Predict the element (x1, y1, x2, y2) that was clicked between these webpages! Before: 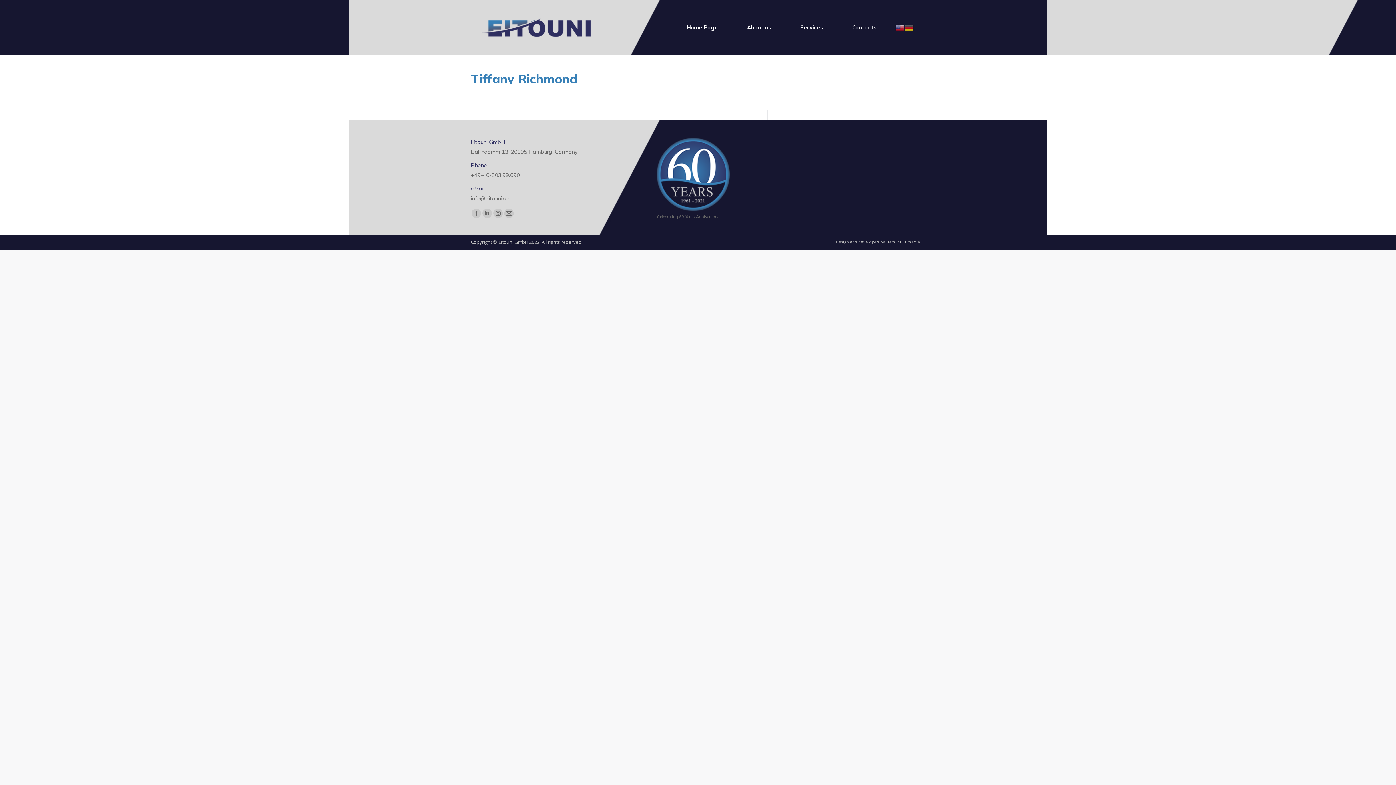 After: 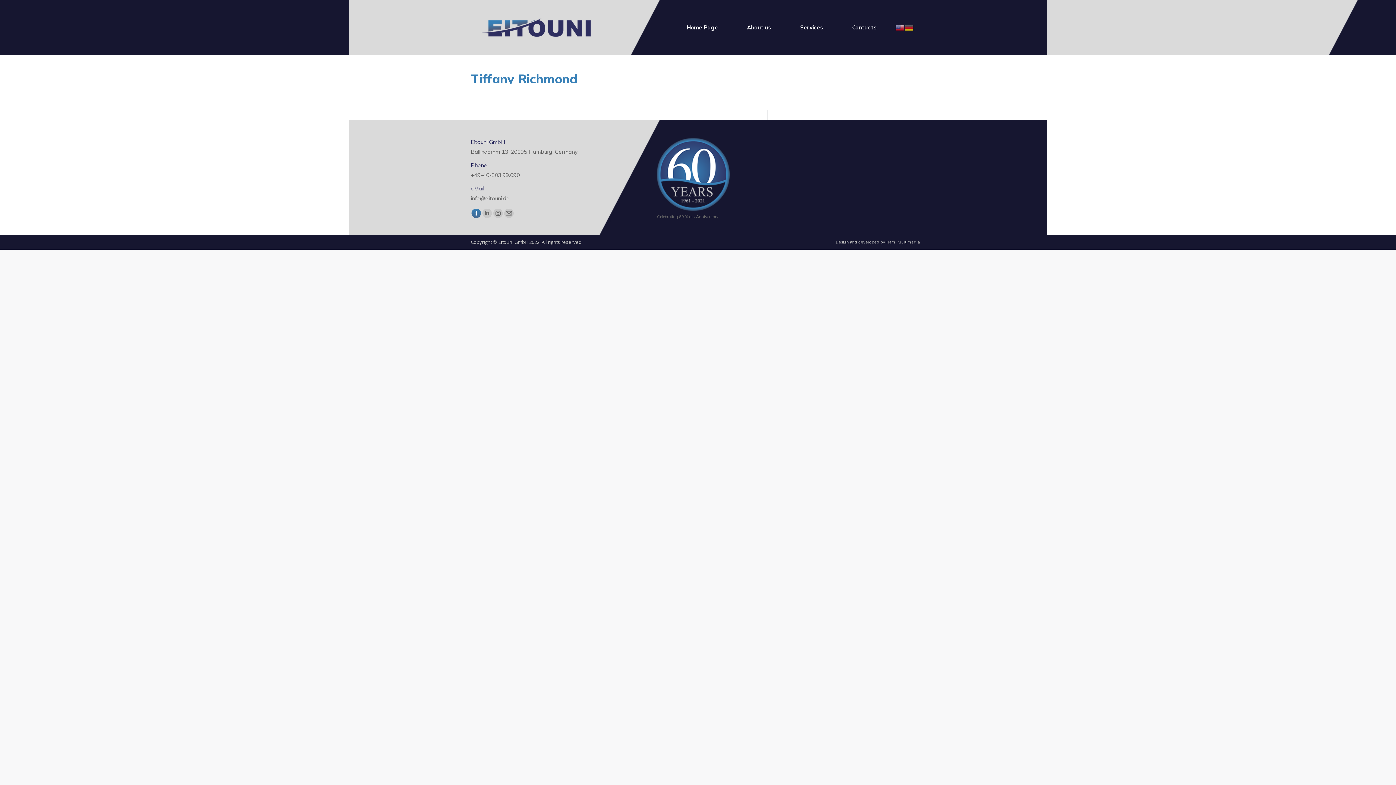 Action: label: Facebook page opens in new window bbox: (471, 208, 481, 218)